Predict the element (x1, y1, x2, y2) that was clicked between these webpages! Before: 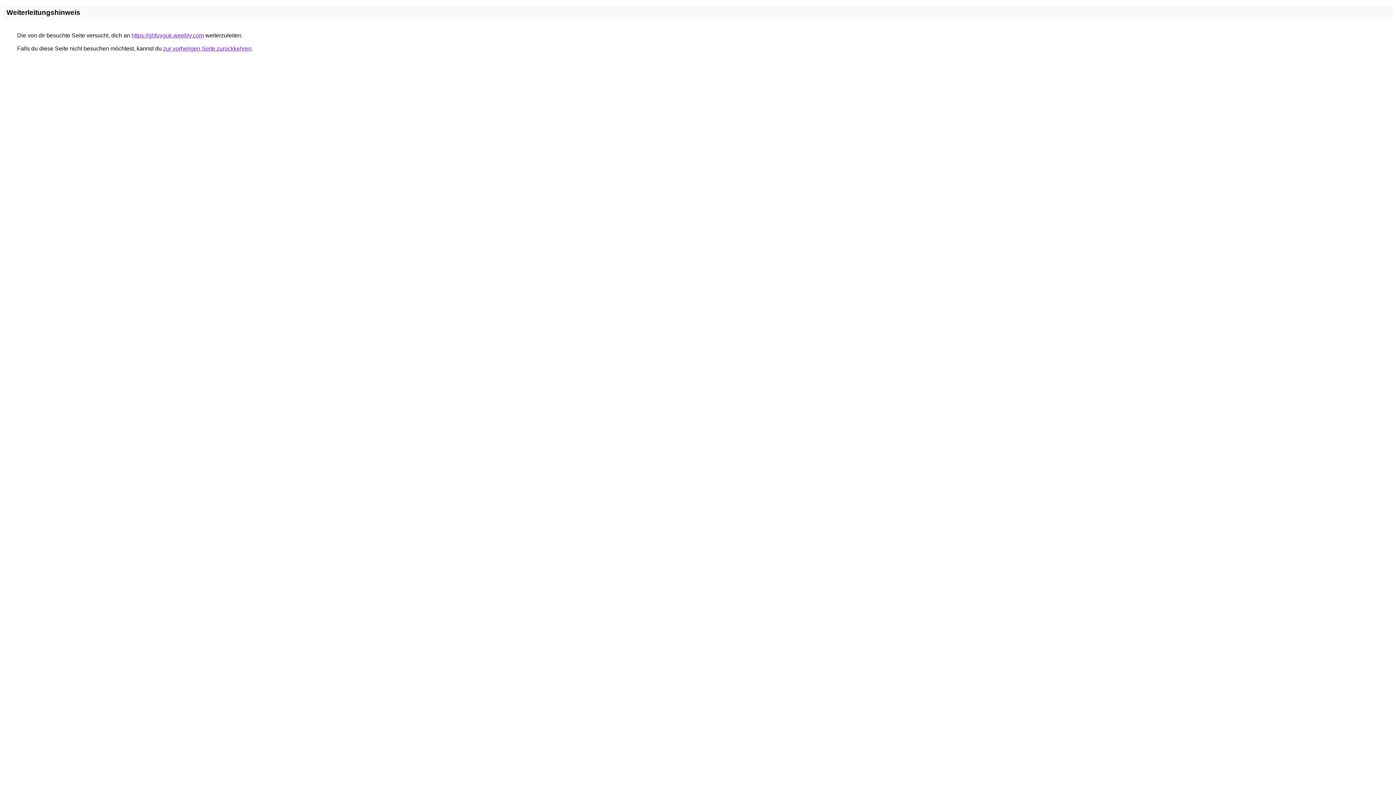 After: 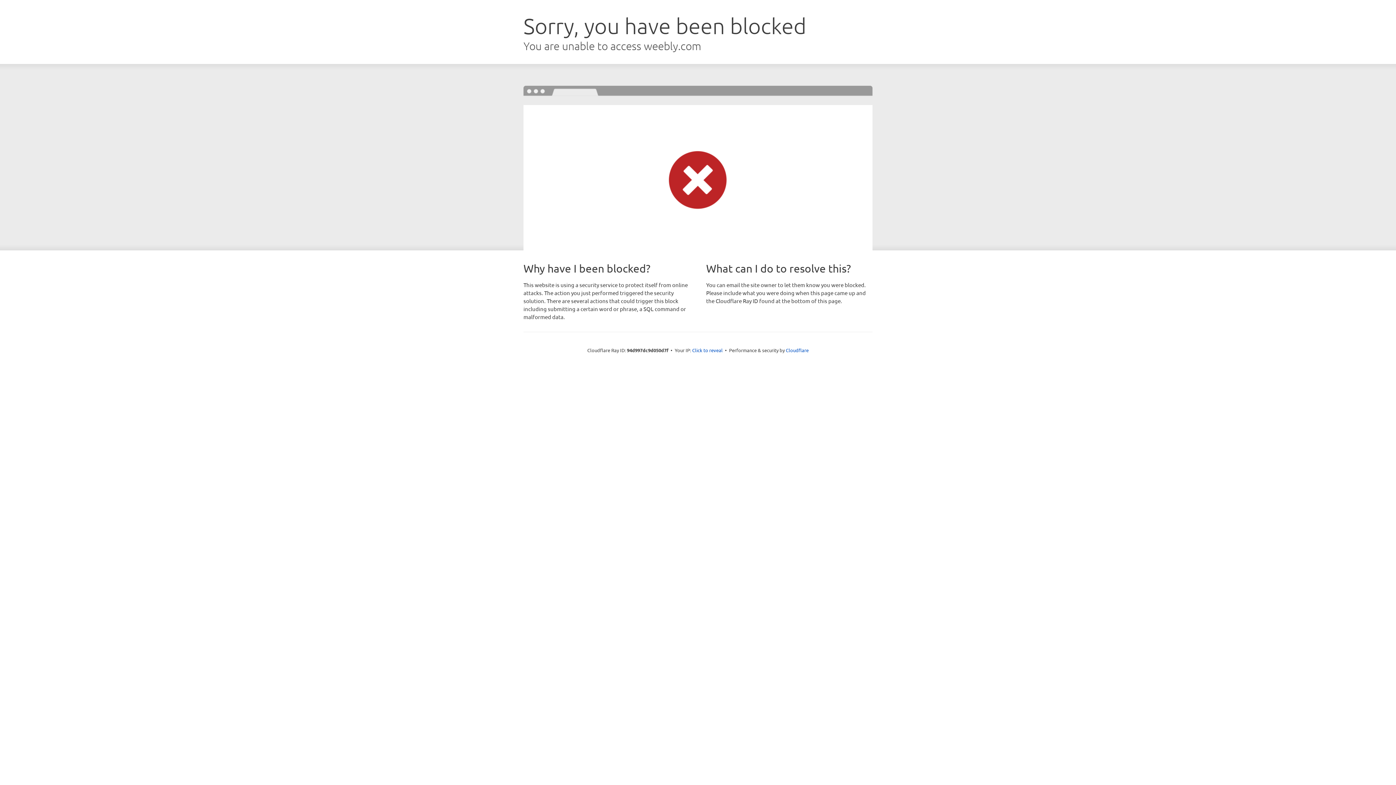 Action: bbox: (131, 32, 204, 38) label: https://ghfuyguk.weebly.com